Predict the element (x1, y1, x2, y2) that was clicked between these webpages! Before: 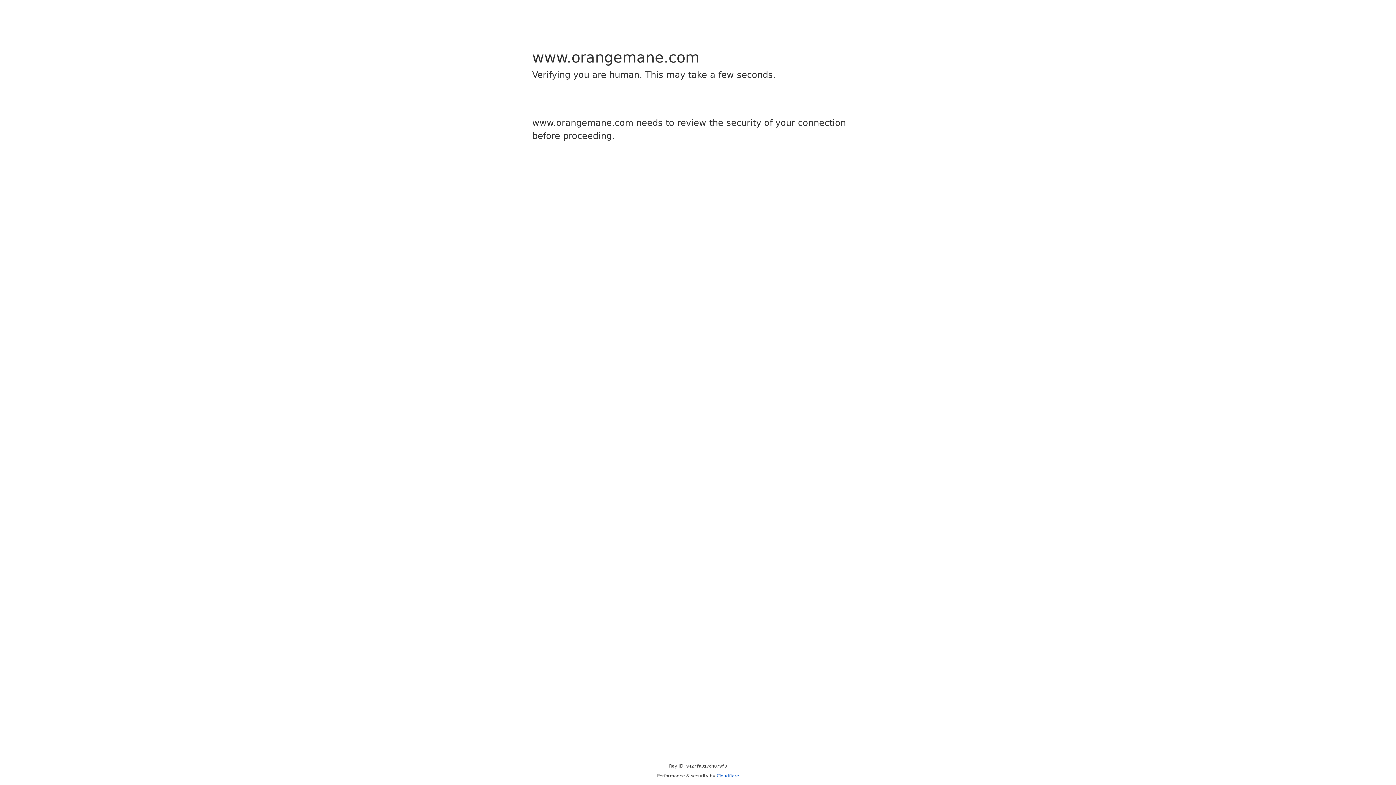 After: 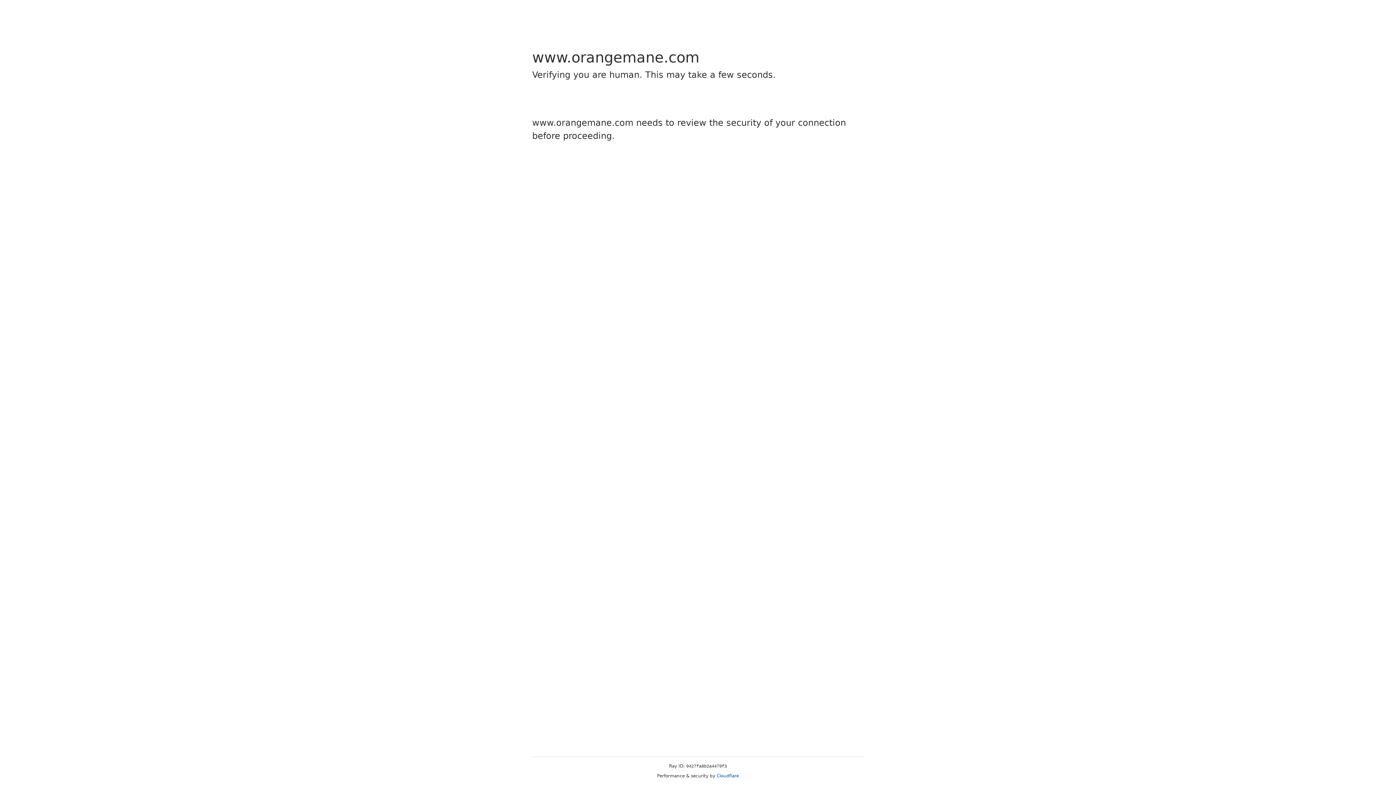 Action: label: Cloudflare bbox: (716, 773, 739, 778)